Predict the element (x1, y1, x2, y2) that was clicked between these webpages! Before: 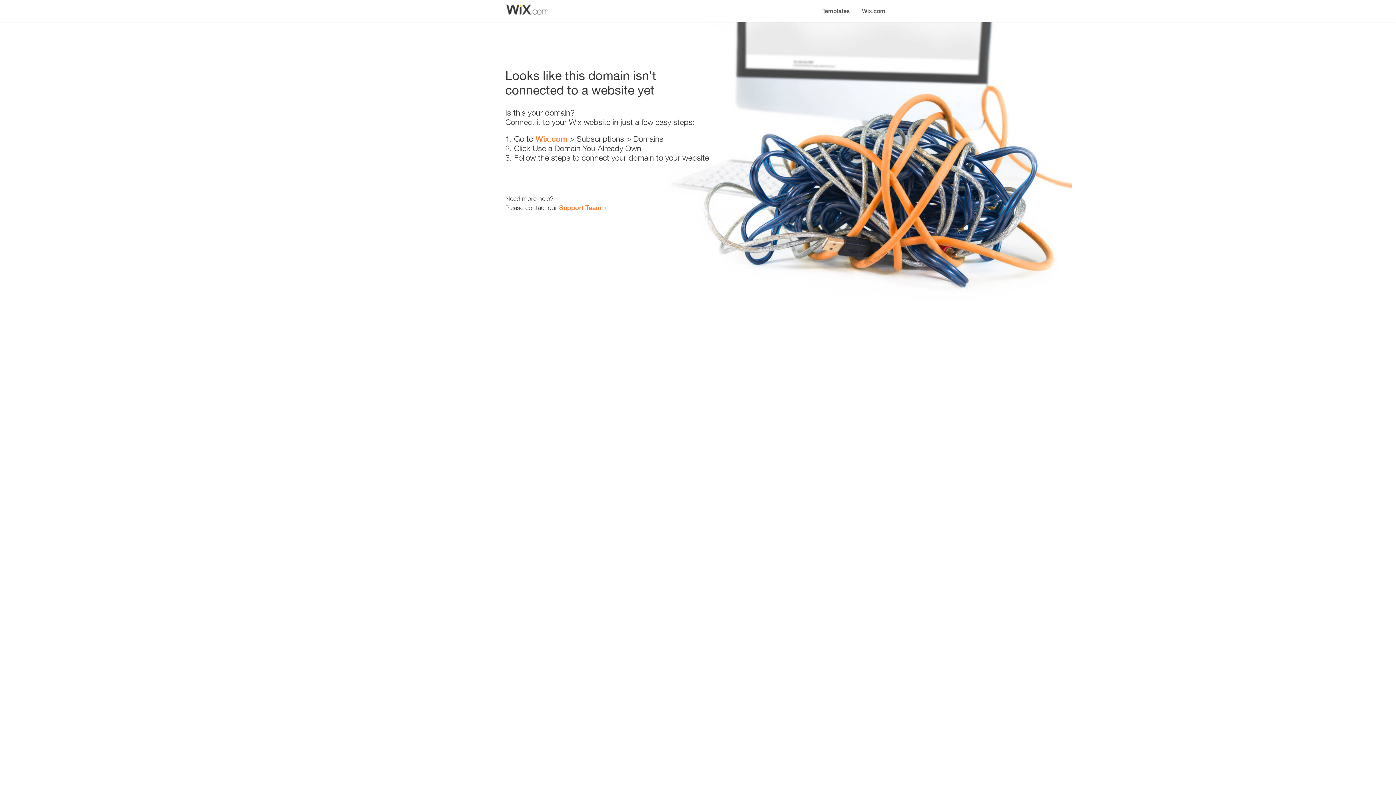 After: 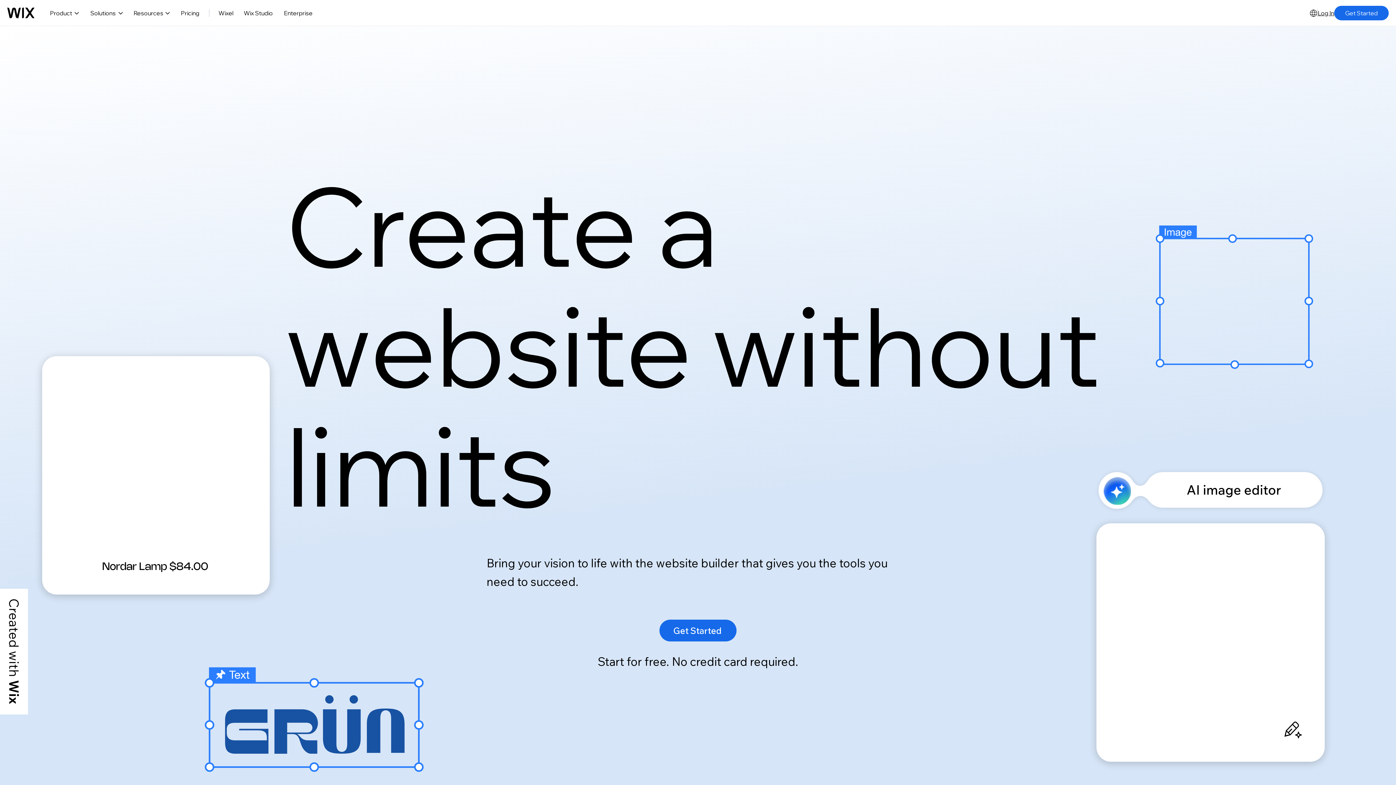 Action: bbox: (535, 134, 567, 143) label: Wix.com